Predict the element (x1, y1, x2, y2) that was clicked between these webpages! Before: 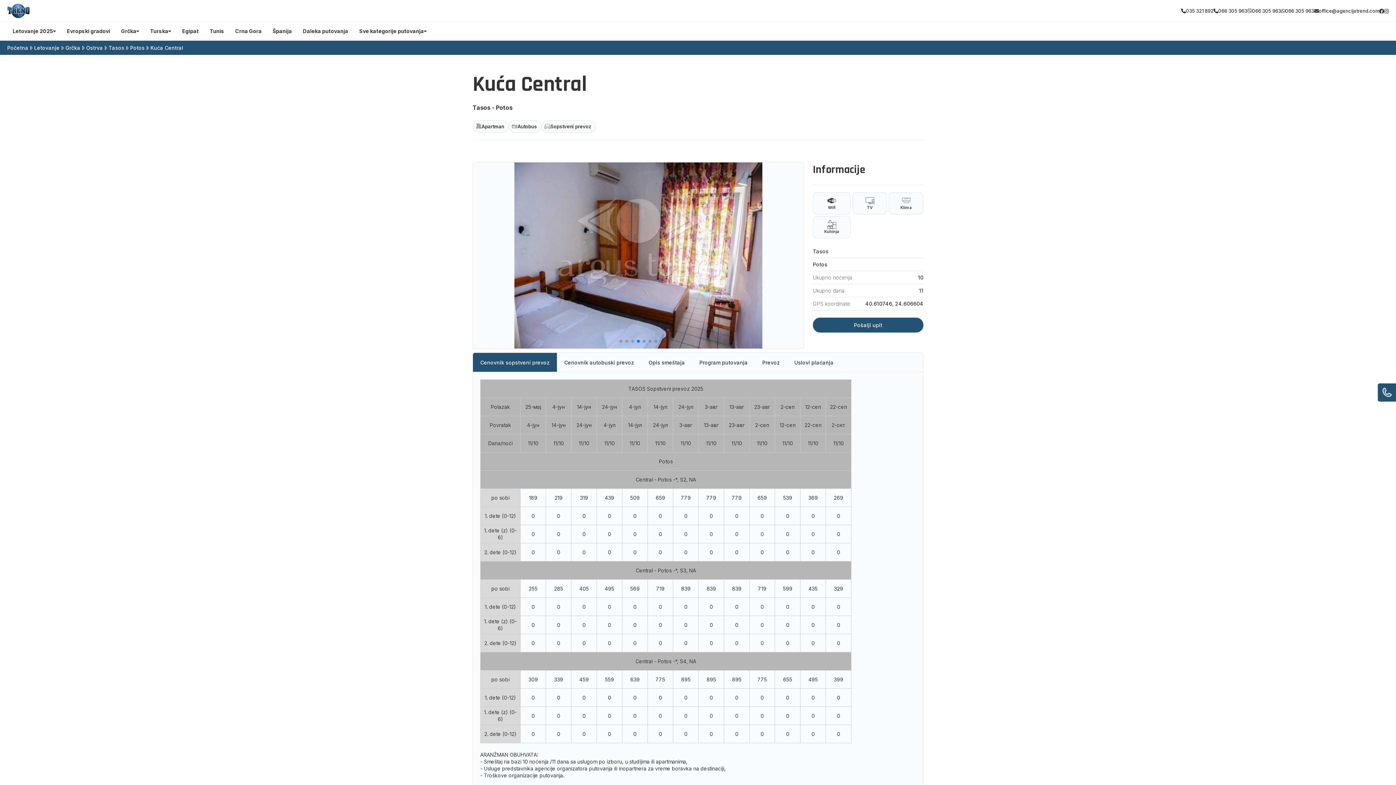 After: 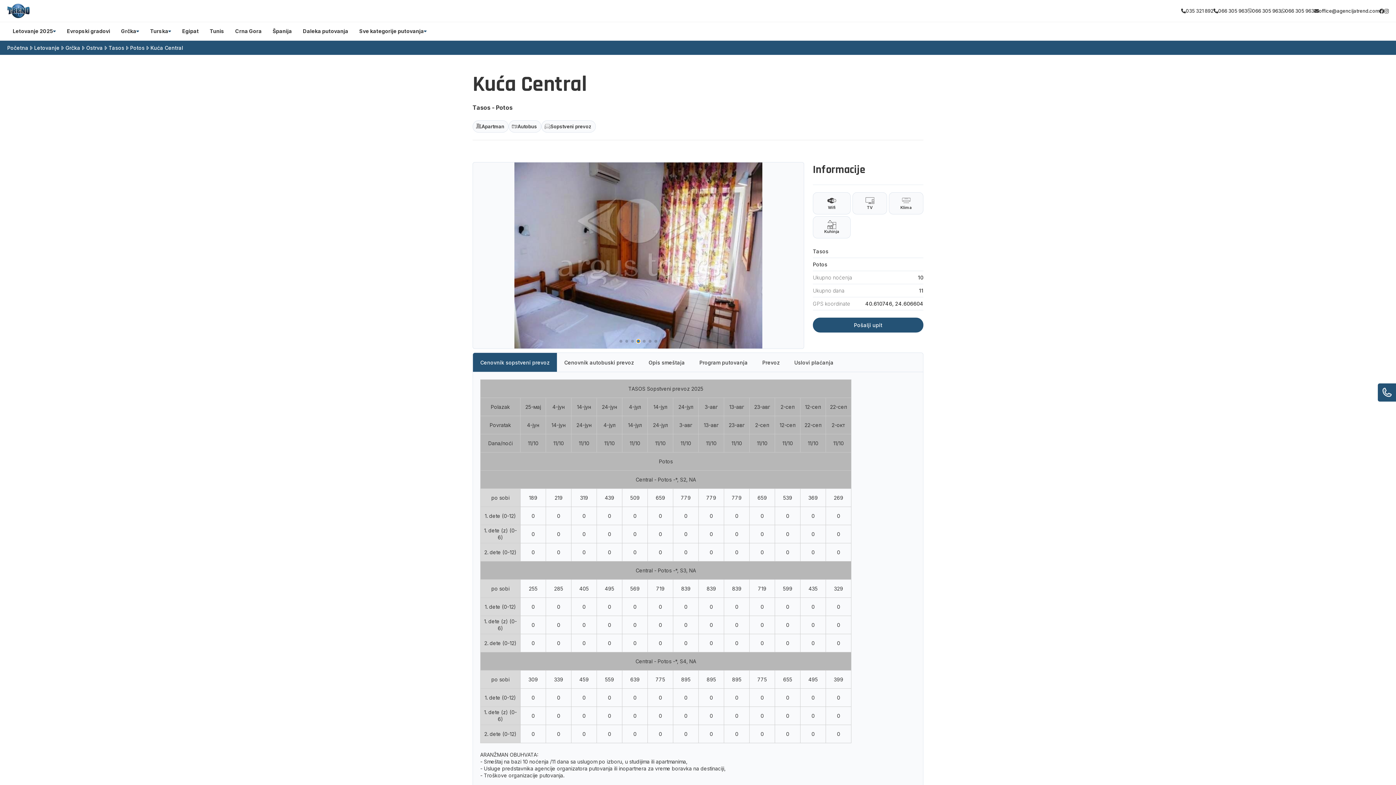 Action: label: Go to slide 4 bbox: (637, 339, 640, 342)